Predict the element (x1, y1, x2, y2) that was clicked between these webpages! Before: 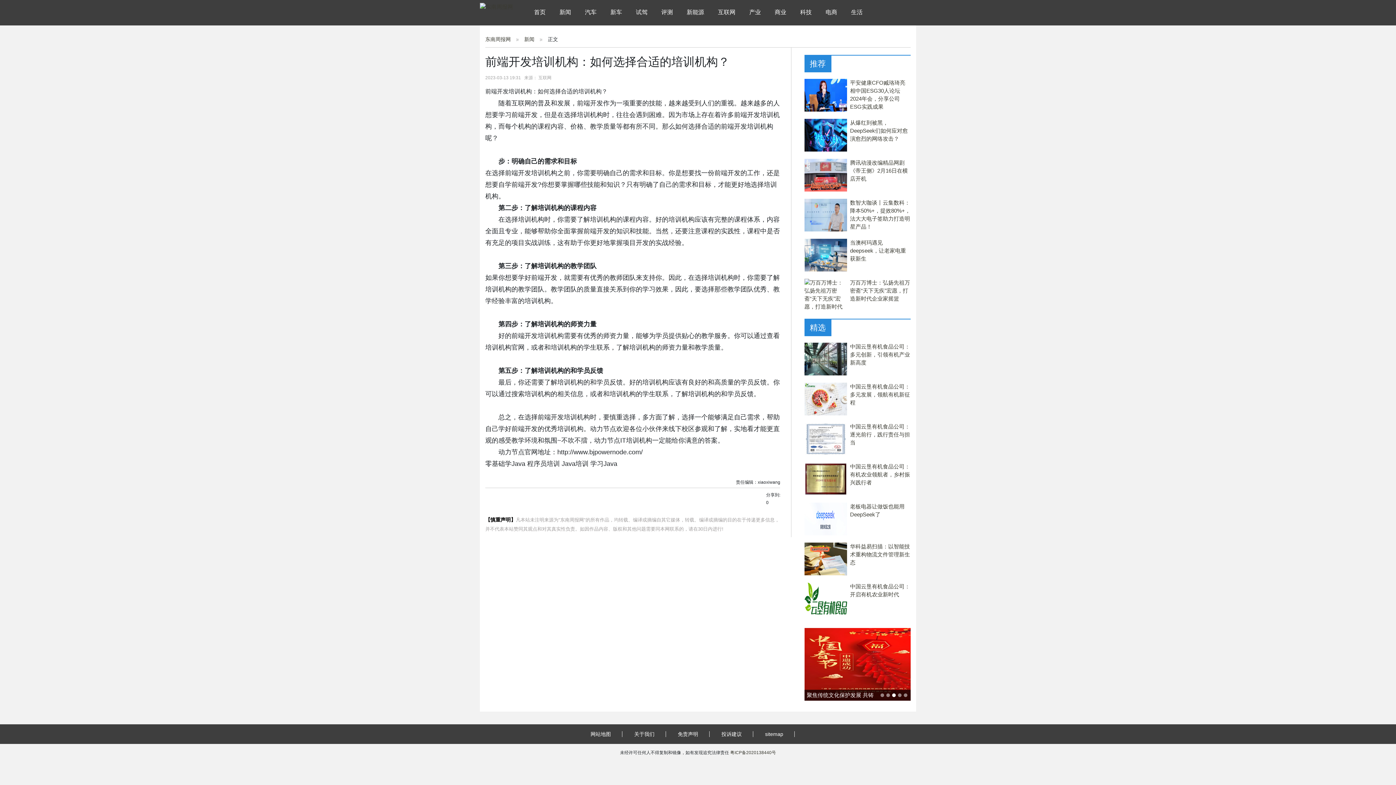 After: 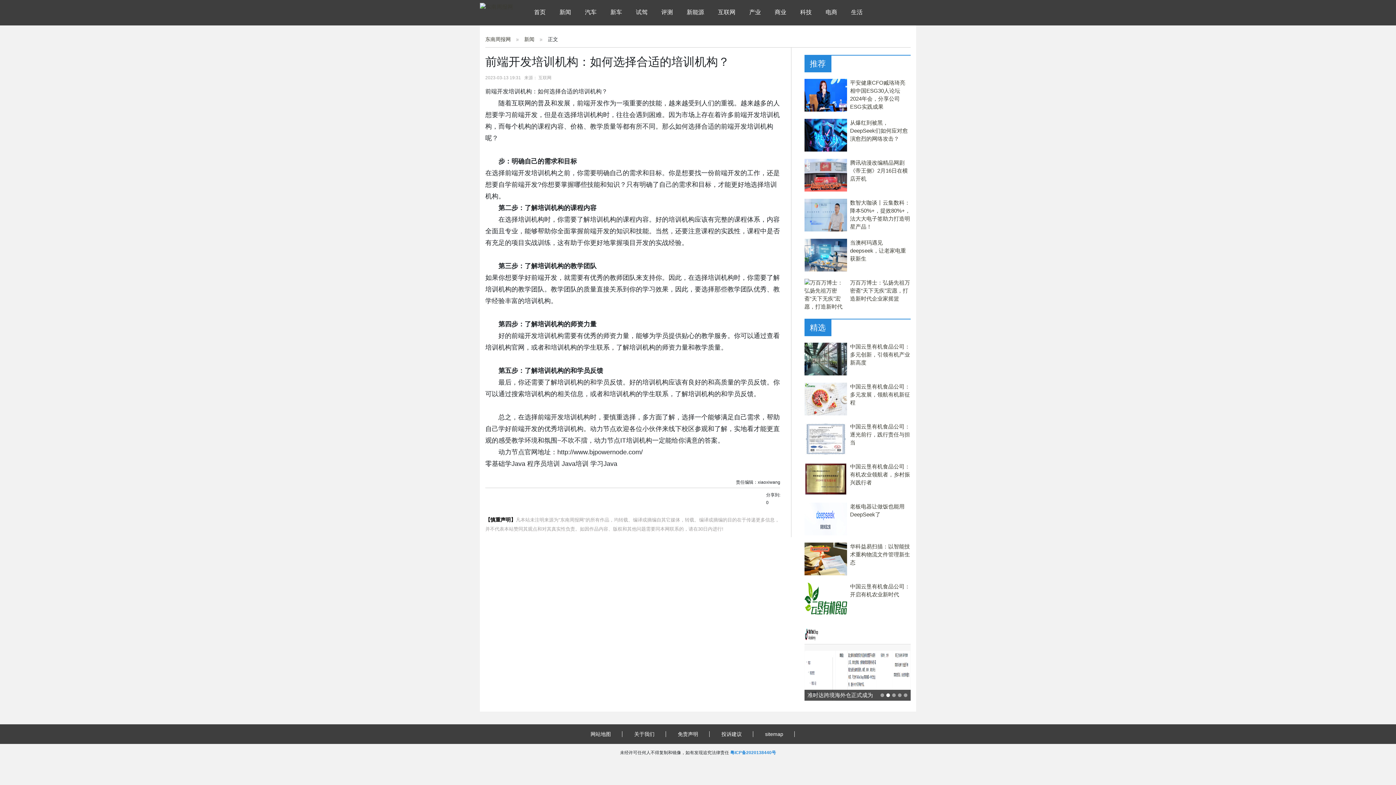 Action: label: 粤ICP备2020138440号 bbox: (730, 750, 776, 755)